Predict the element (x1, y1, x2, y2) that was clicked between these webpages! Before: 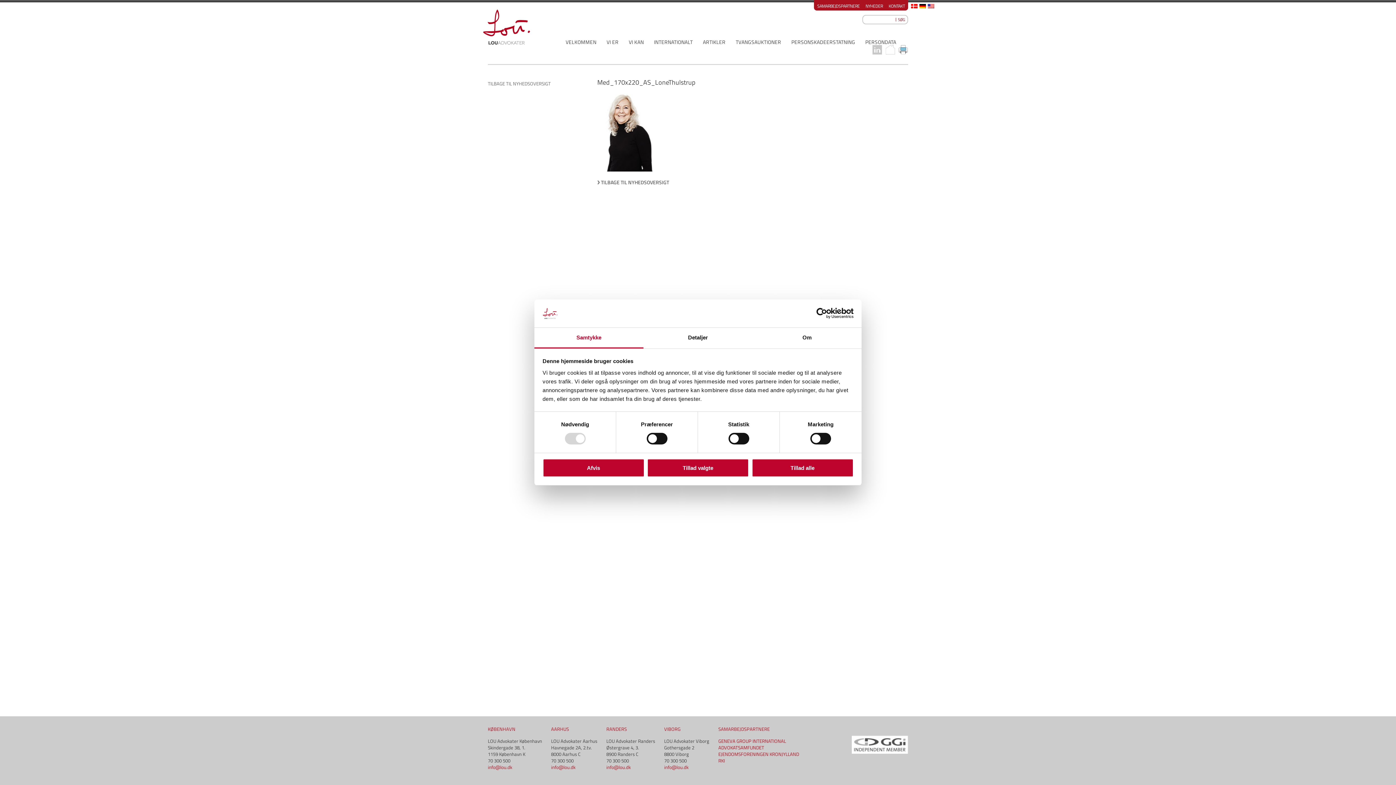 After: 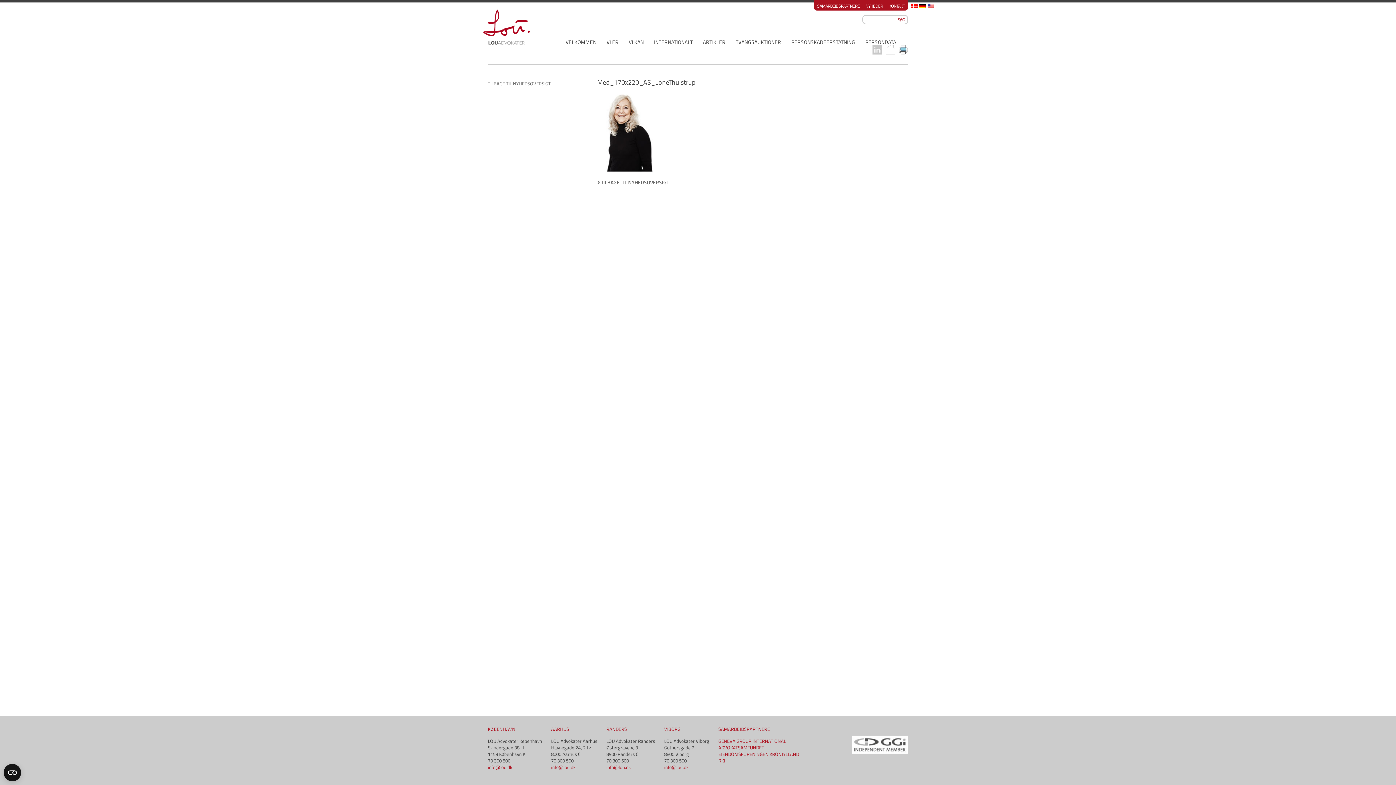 Action: label: Afvis bbox: (542, 458, 644, 477)